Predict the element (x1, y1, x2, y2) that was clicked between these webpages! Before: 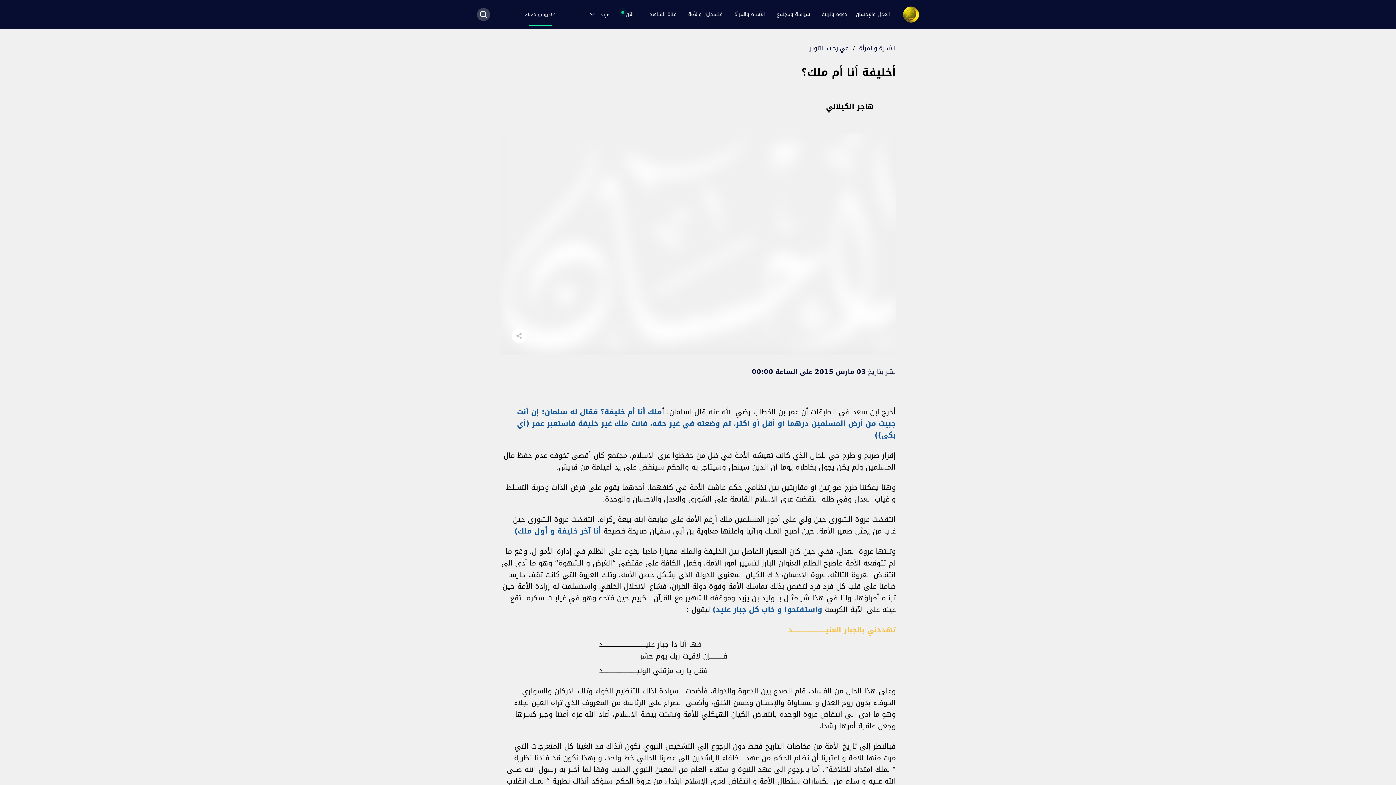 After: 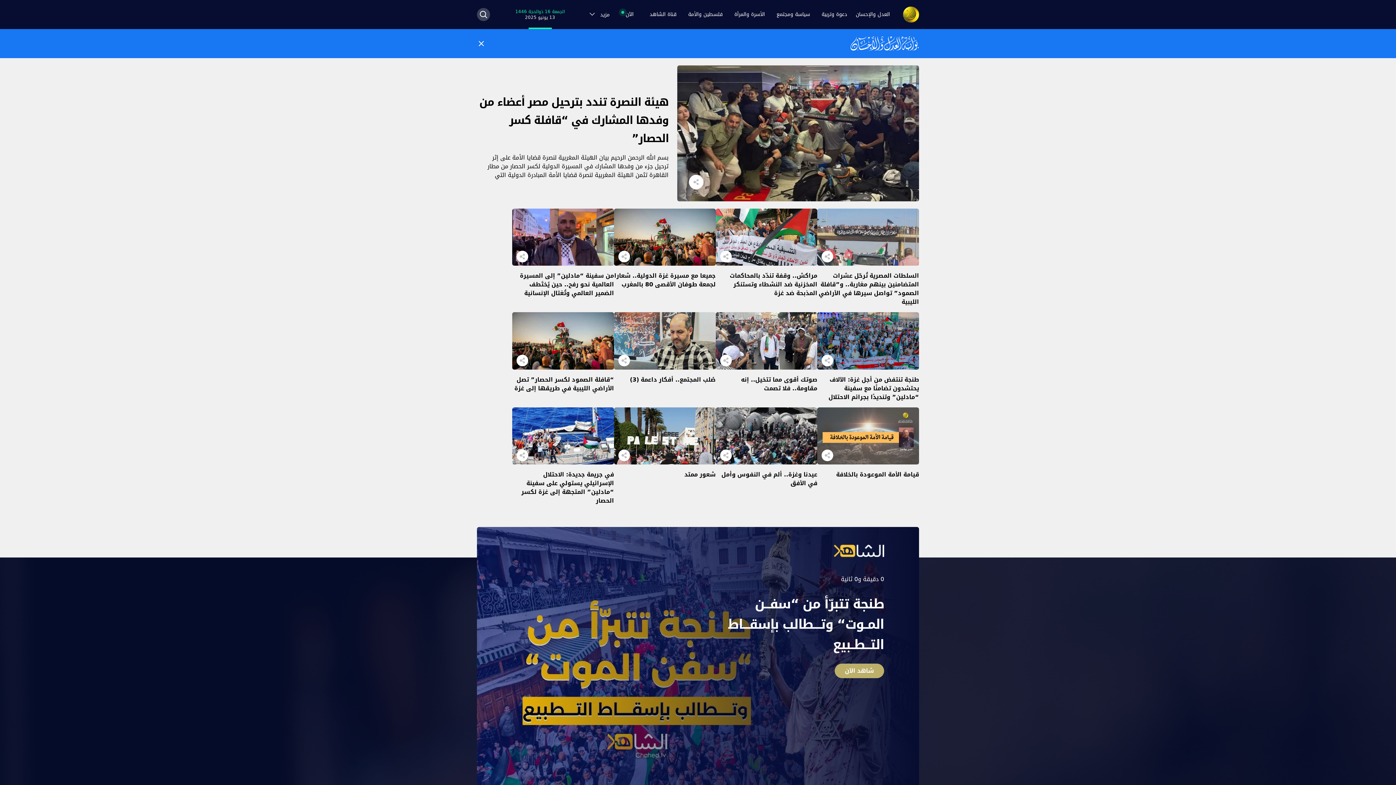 Action: bbox: (903, 6, 919, 22)